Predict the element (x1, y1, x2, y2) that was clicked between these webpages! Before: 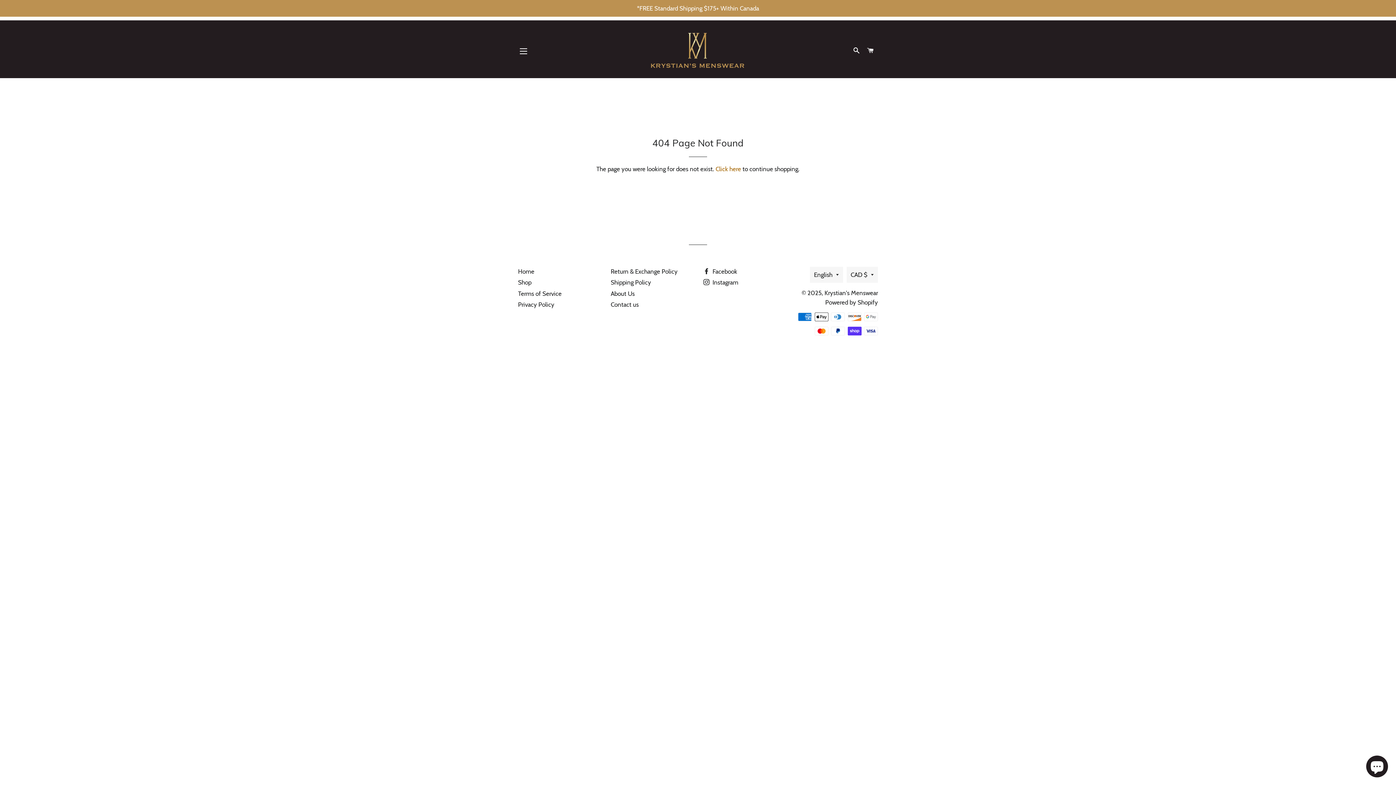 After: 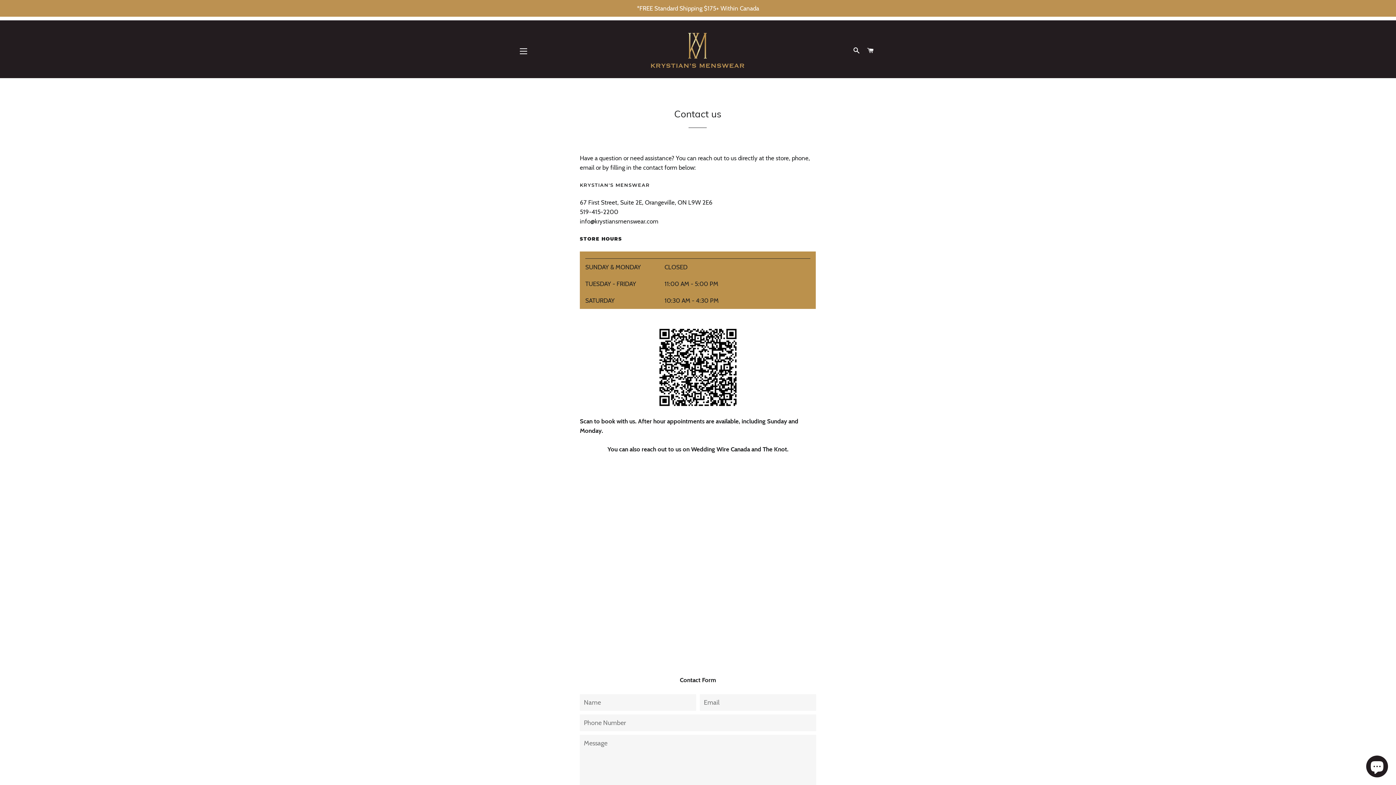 Action: label: Contact us bbox: (610, 301, 638, 308)